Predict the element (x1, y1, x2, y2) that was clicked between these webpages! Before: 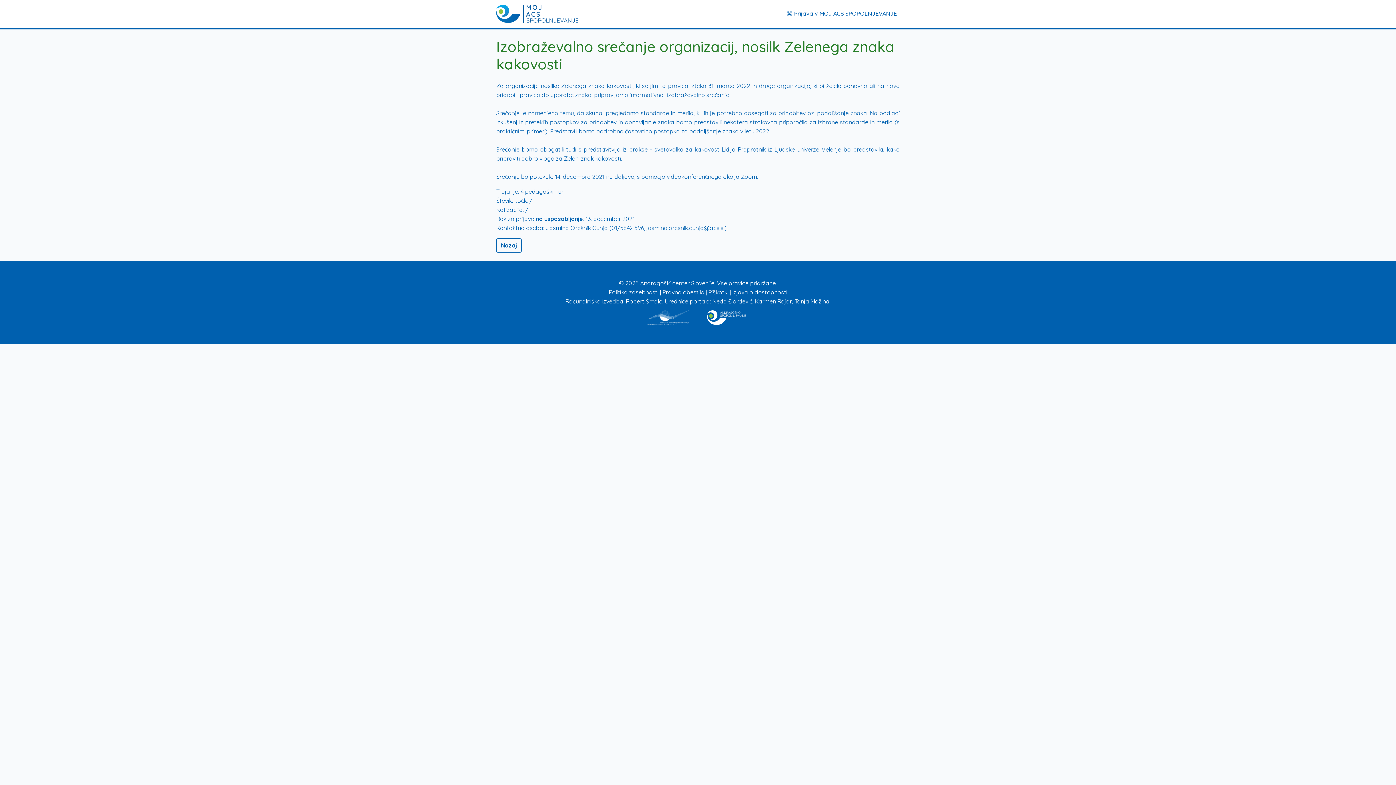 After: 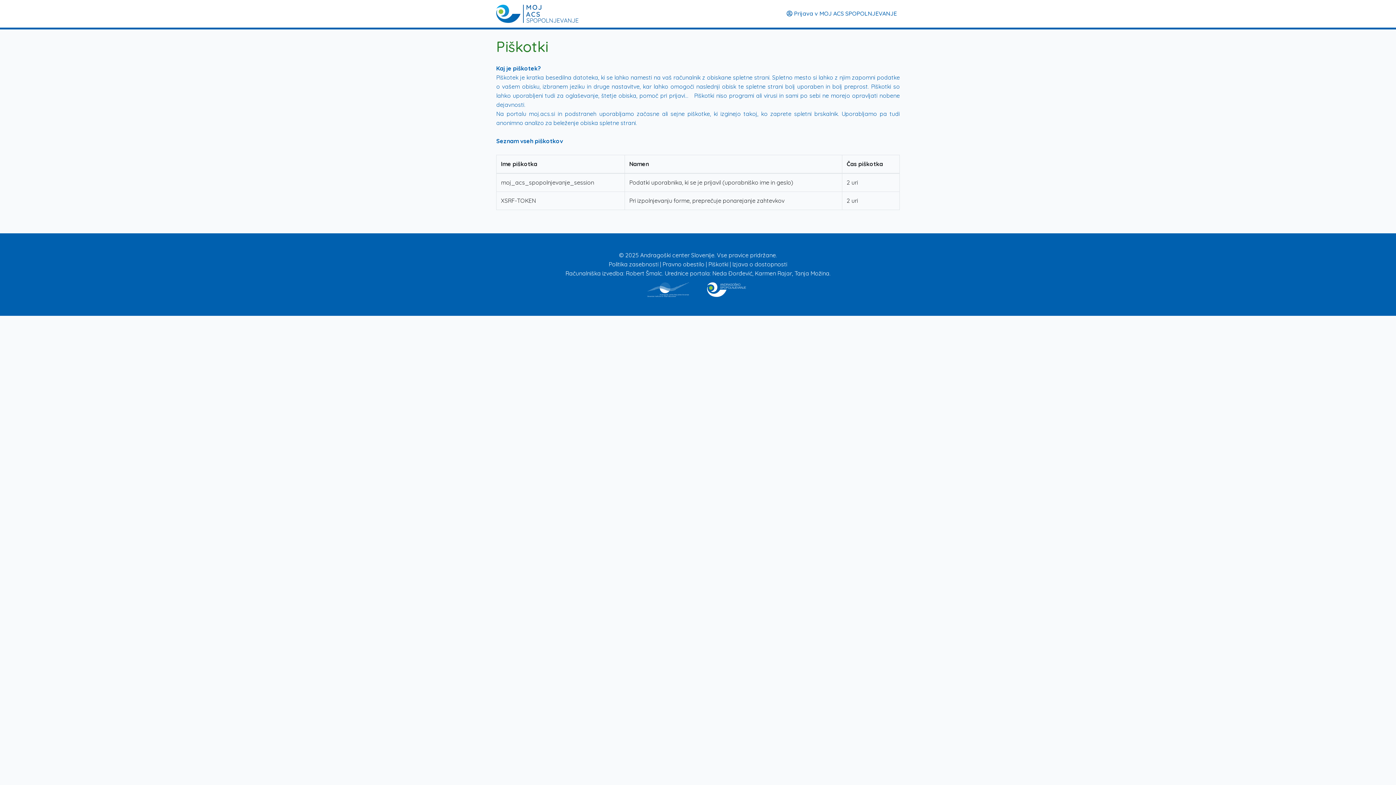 Action: bbox: (708, 288, 730, 296) label: Piškotki 